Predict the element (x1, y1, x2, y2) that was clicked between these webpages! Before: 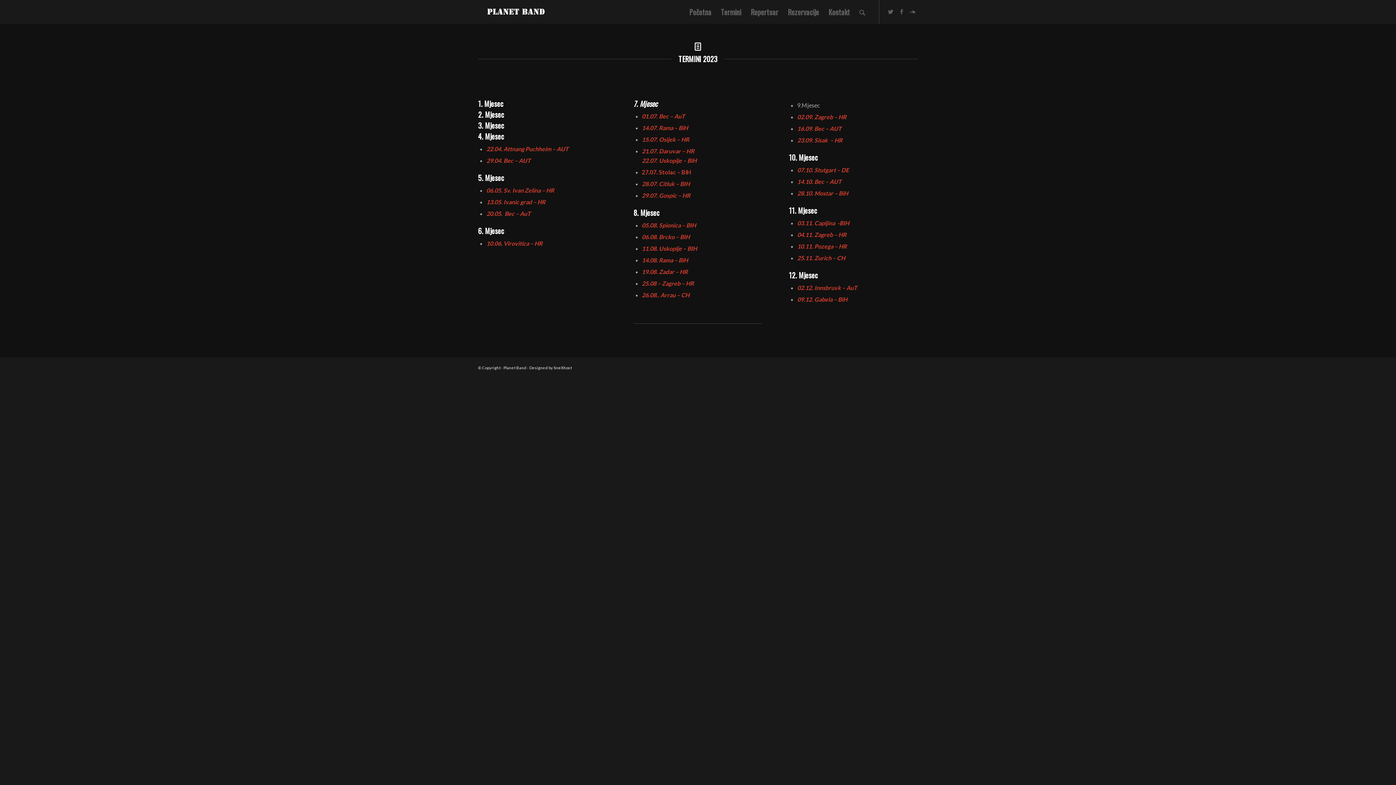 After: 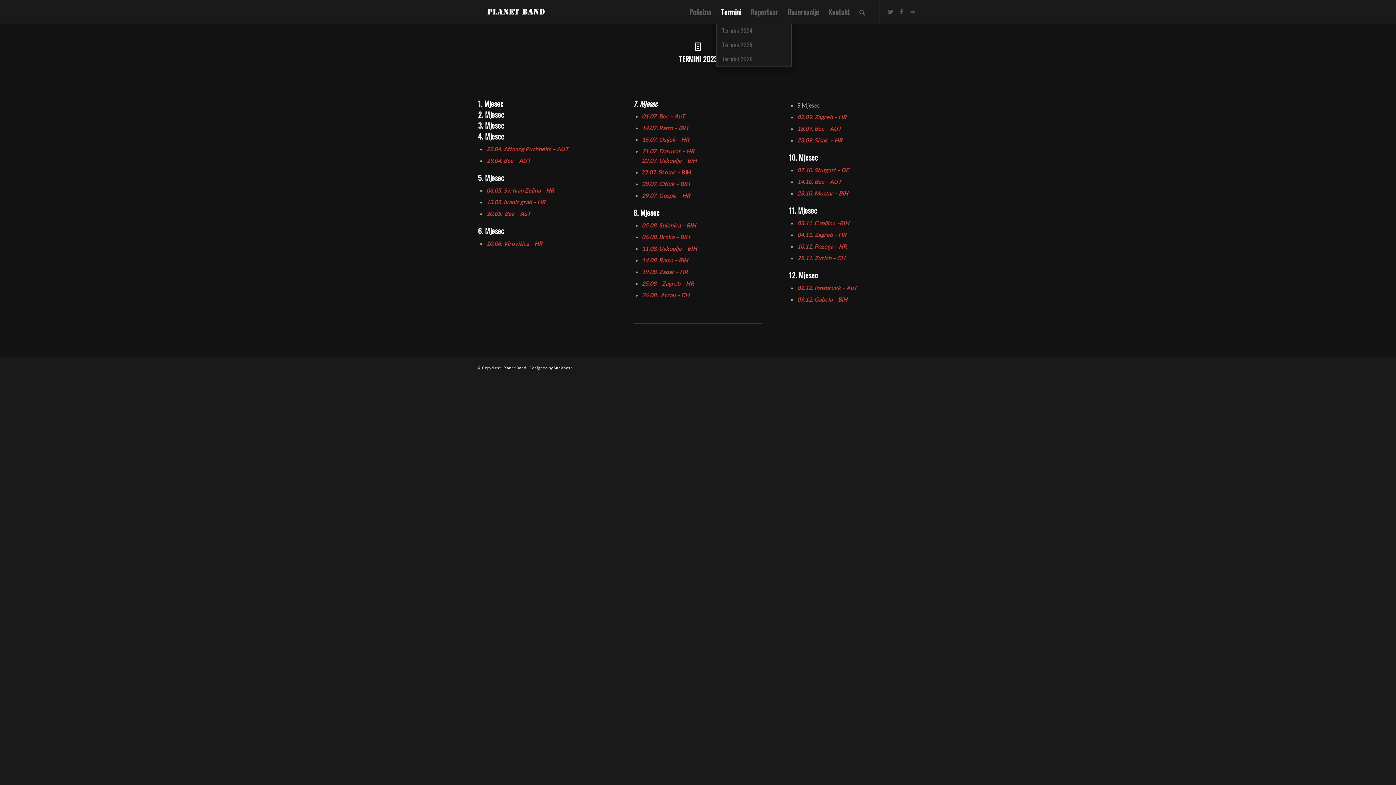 Action: label: Termini bbox: (716, 0, 746, 24)